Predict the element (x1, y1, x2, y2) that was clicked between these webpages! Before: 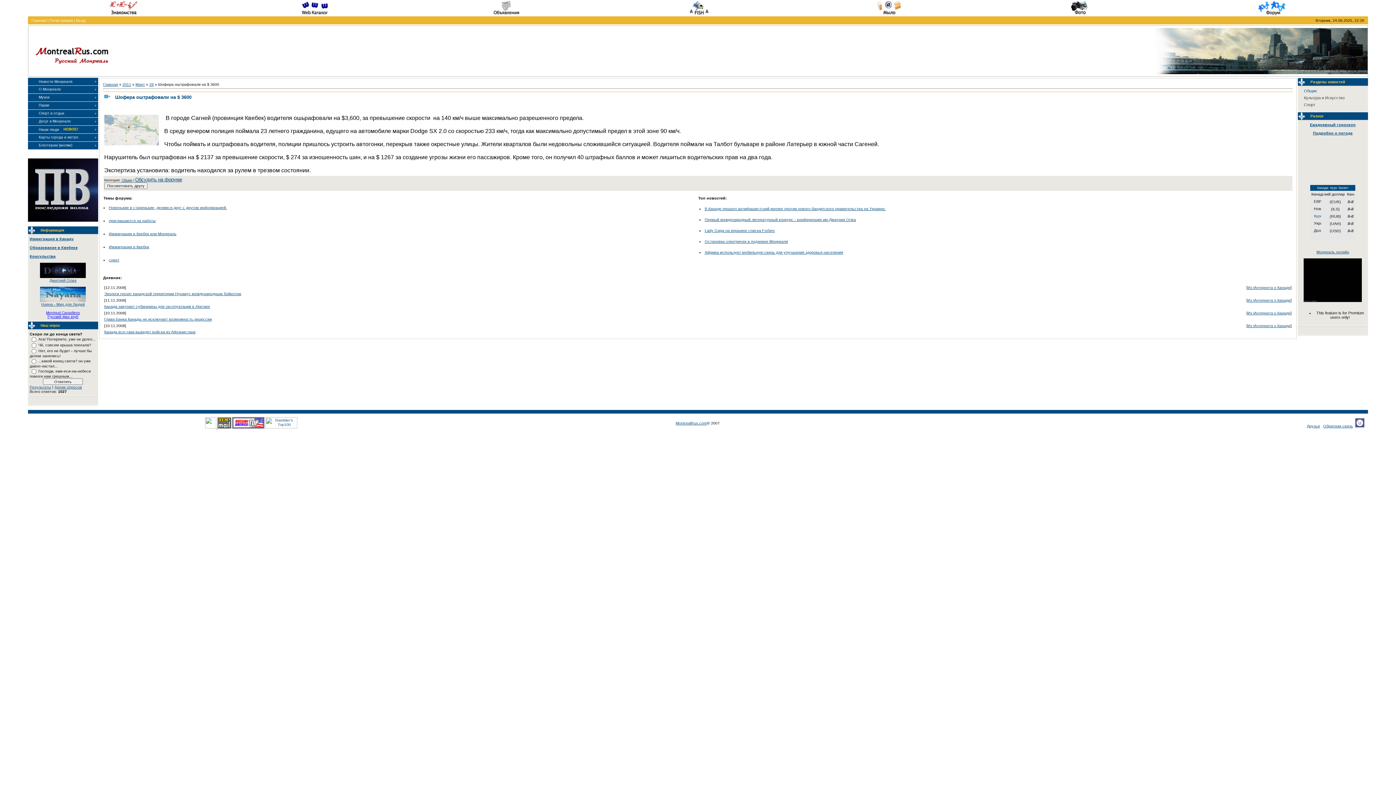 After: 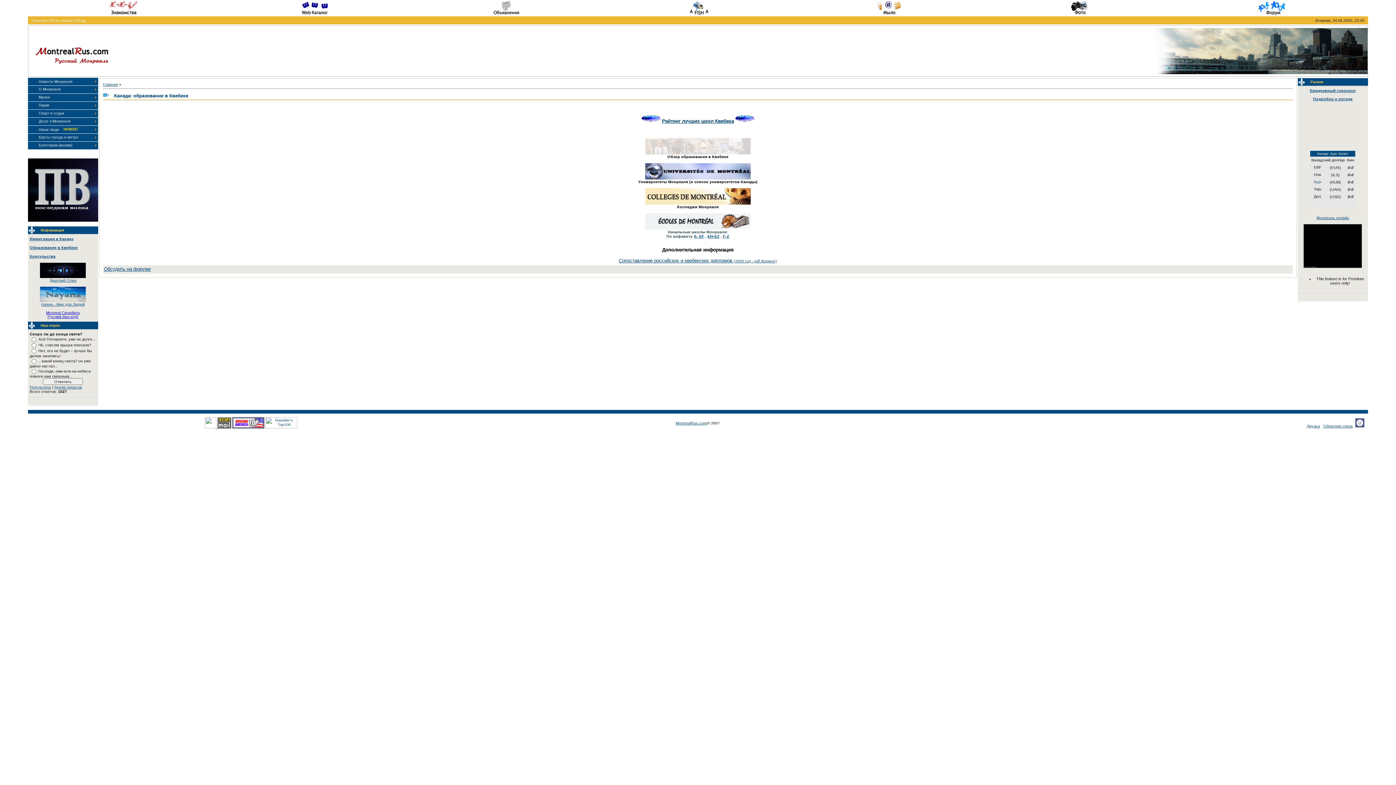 Action: bbox: (29, 245, 77, 249) label: Образование в Квебеке